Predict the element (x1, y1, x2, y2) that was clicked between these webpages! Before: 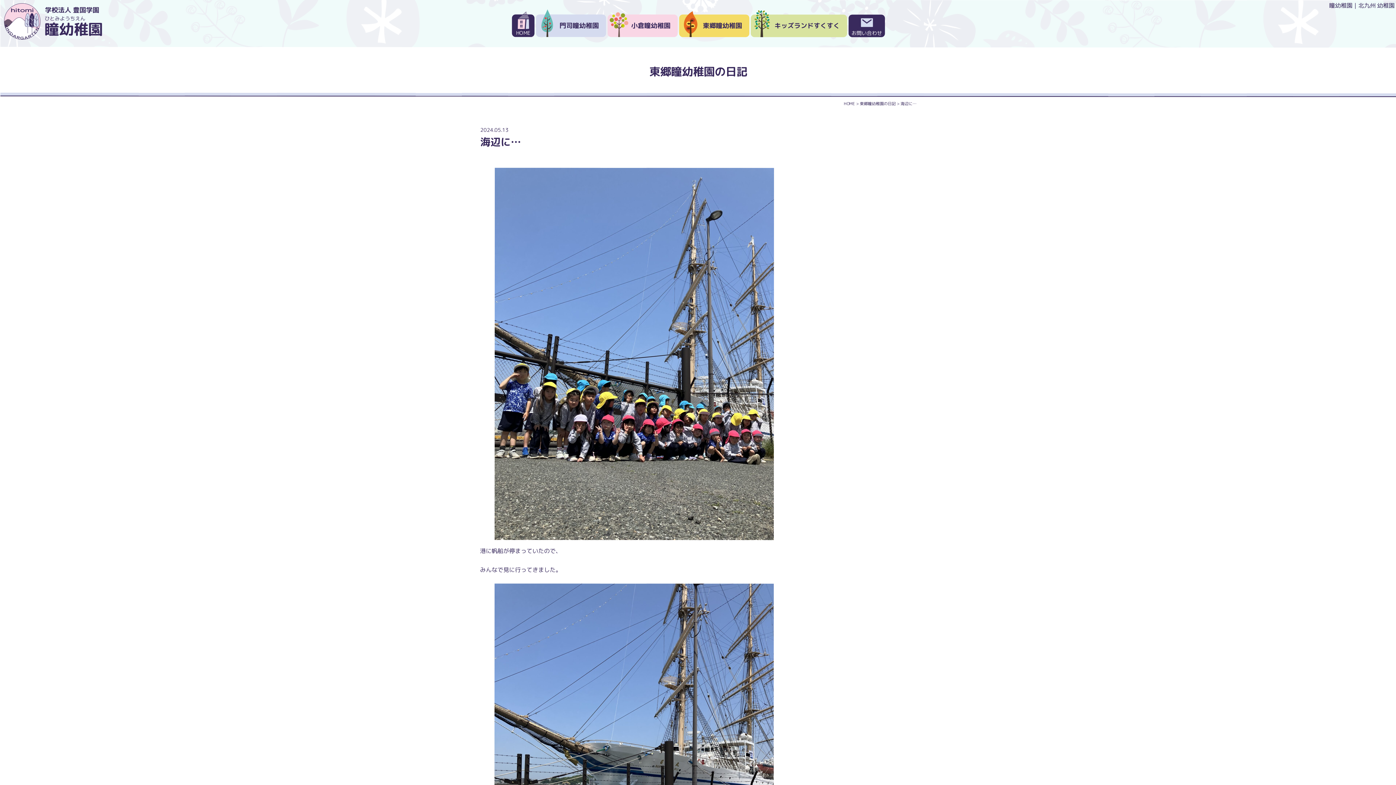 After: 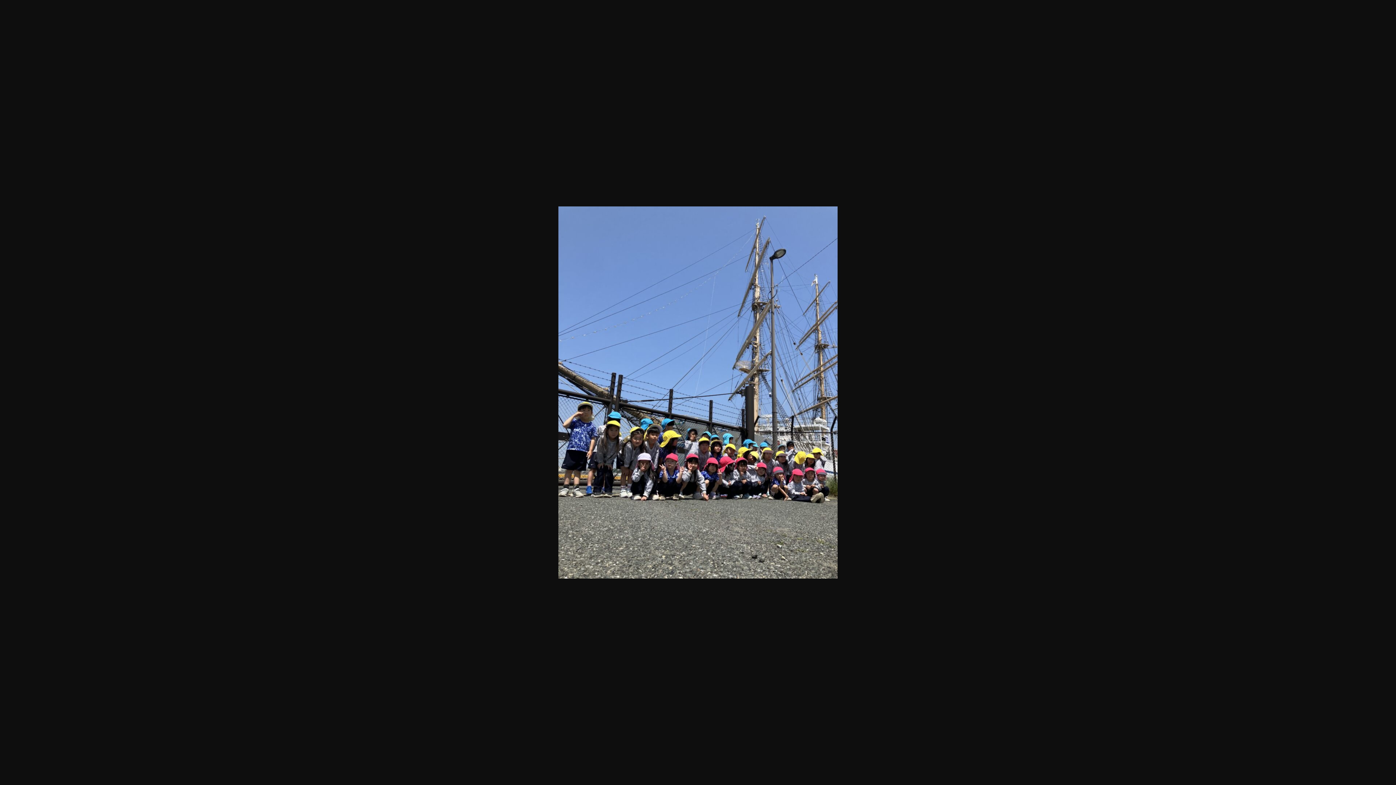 Action: bbox: (494, 531, 774, 539)